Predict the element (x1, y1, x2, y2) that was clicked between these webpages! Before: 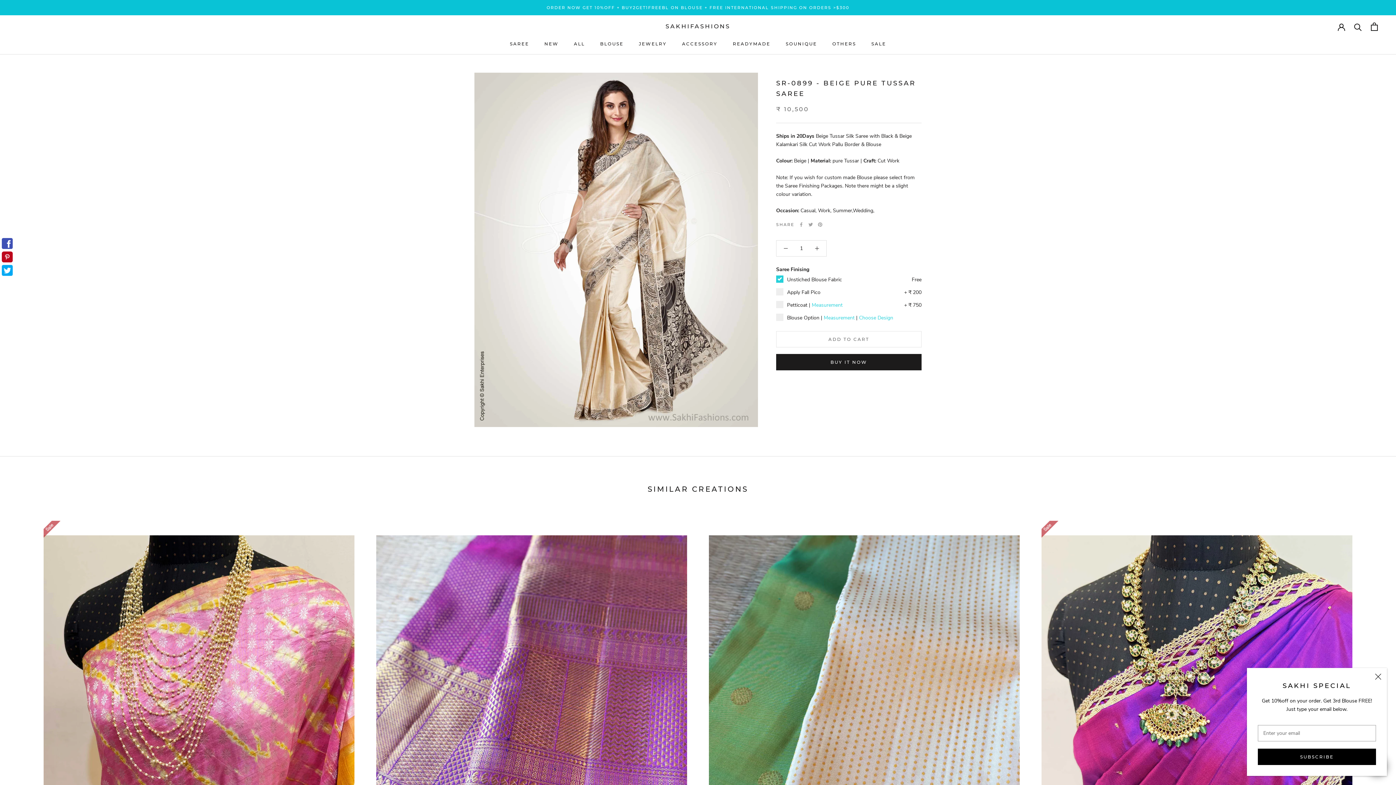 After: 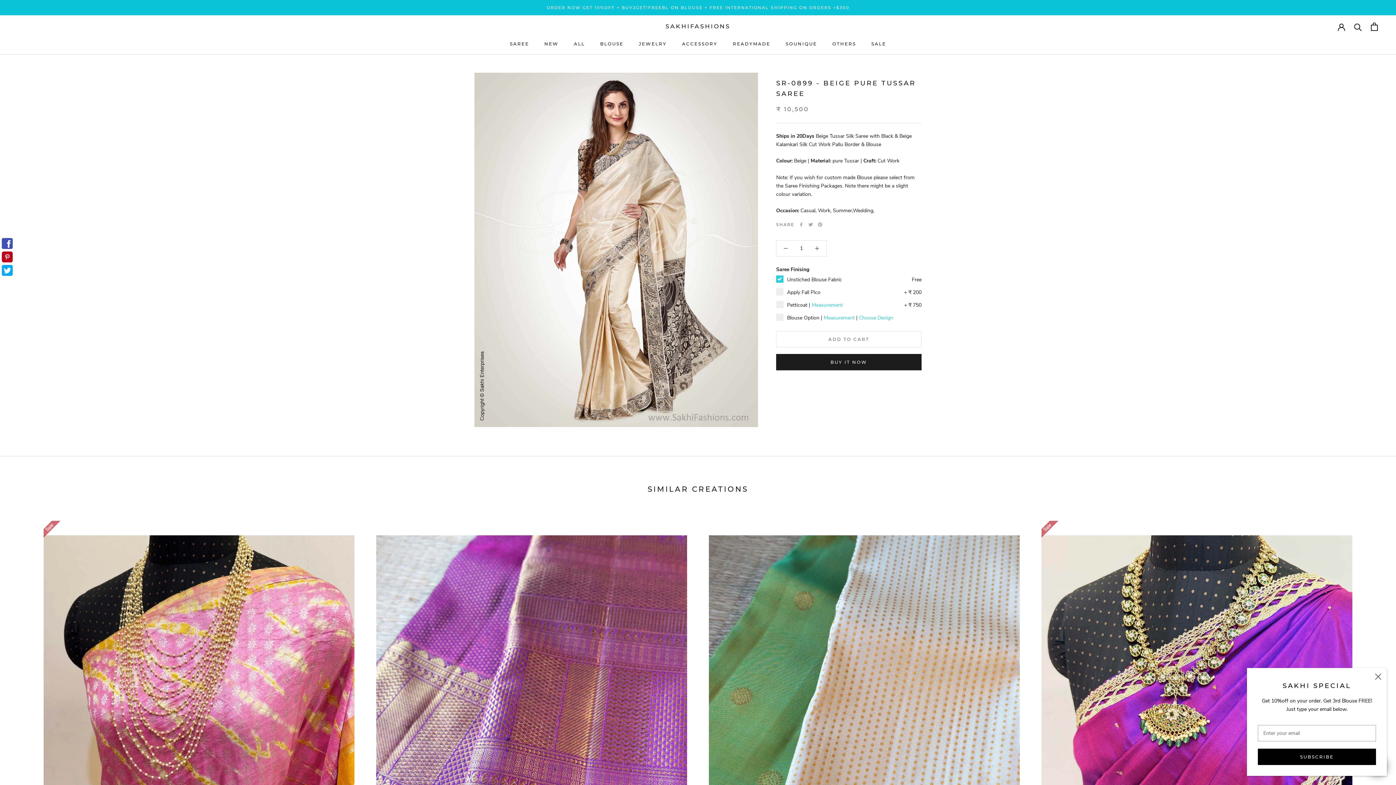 Action: bbox: (0, 235, 14, 251) label: Facebook